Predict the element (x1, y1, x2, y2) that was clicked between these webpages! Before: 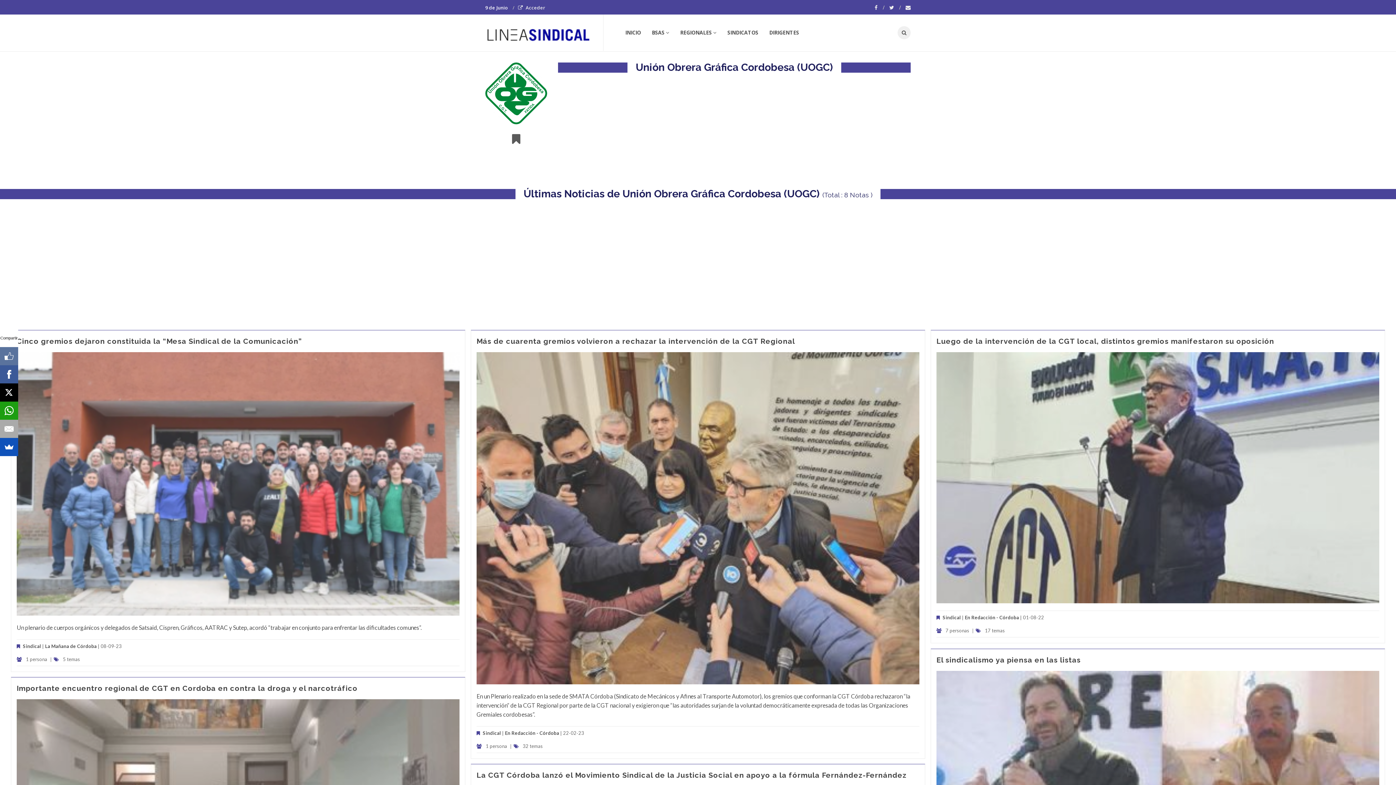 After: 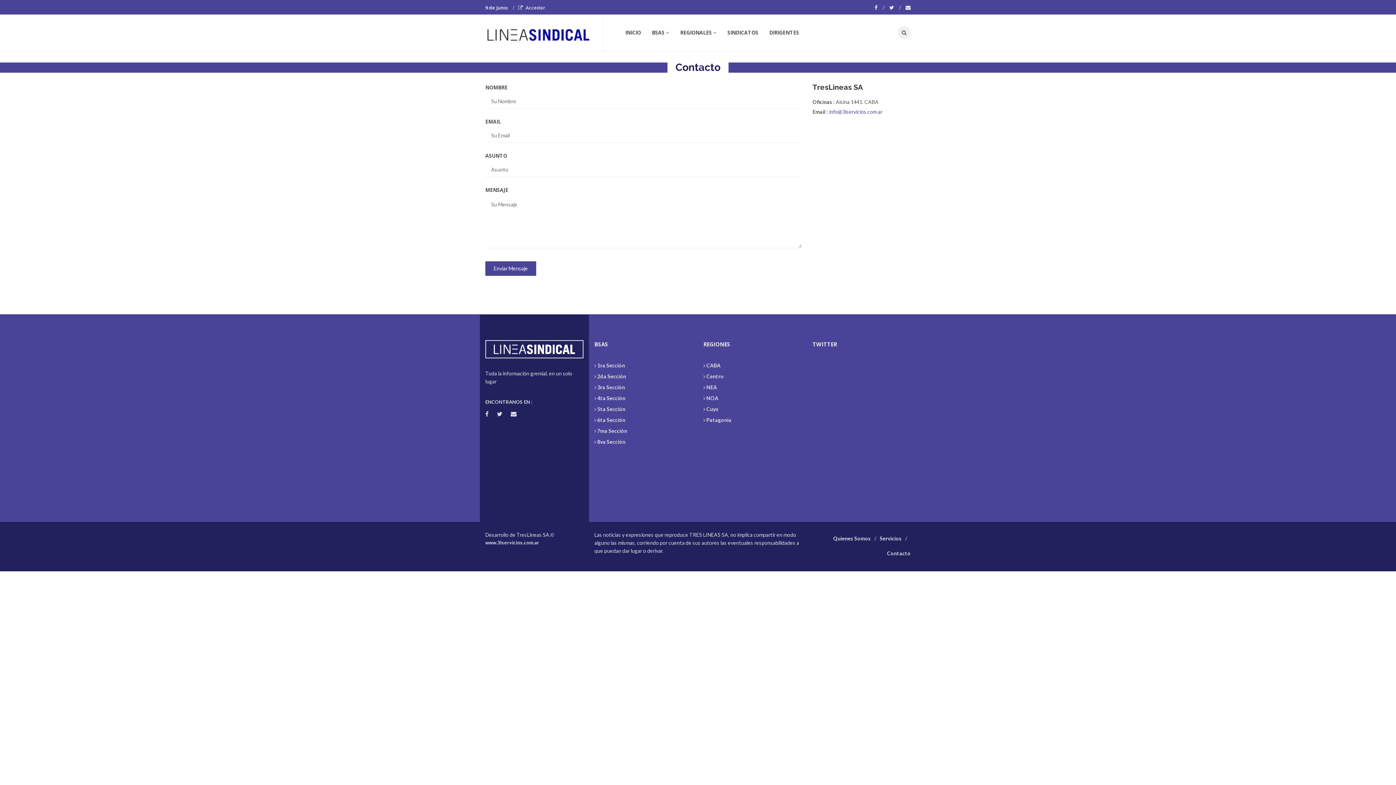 Action: bbox: (905, 0, 910, 14)